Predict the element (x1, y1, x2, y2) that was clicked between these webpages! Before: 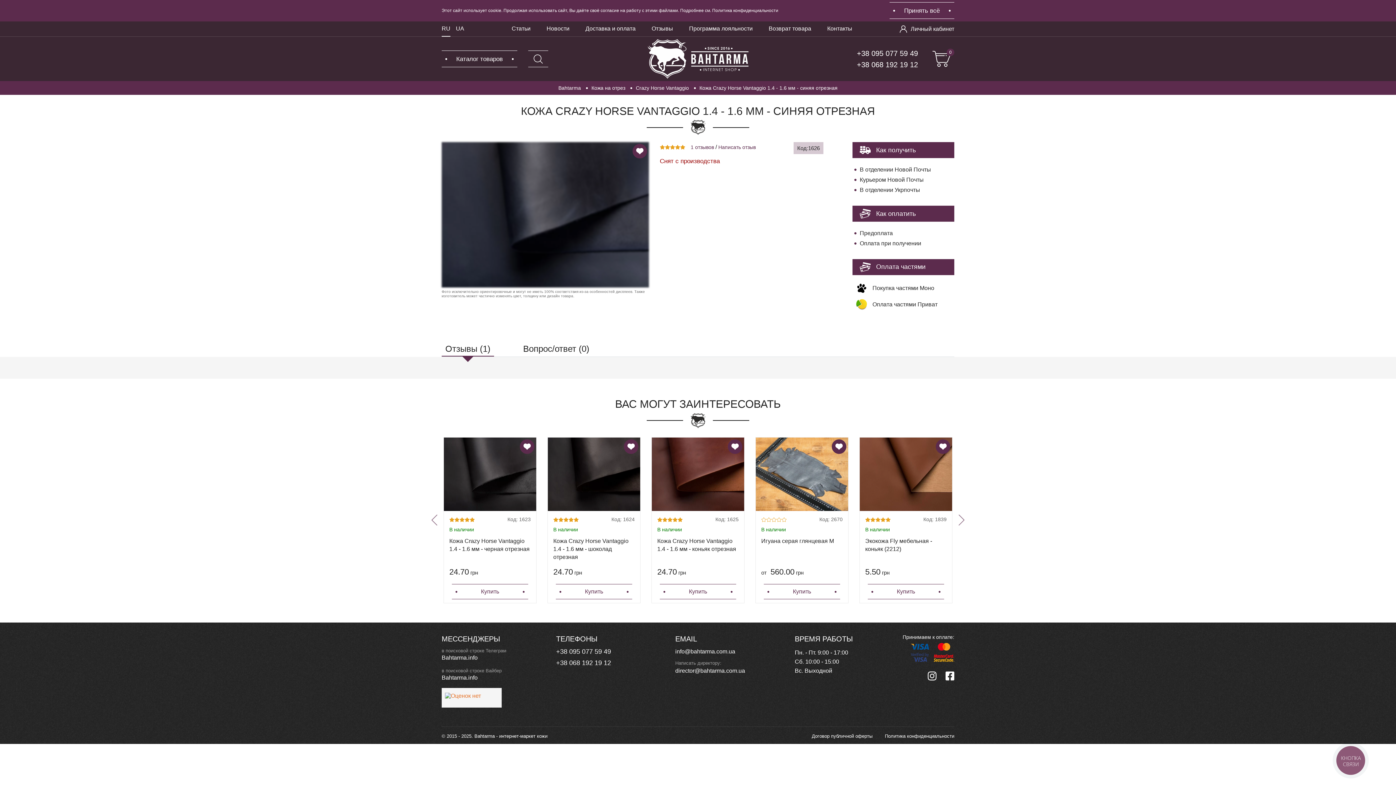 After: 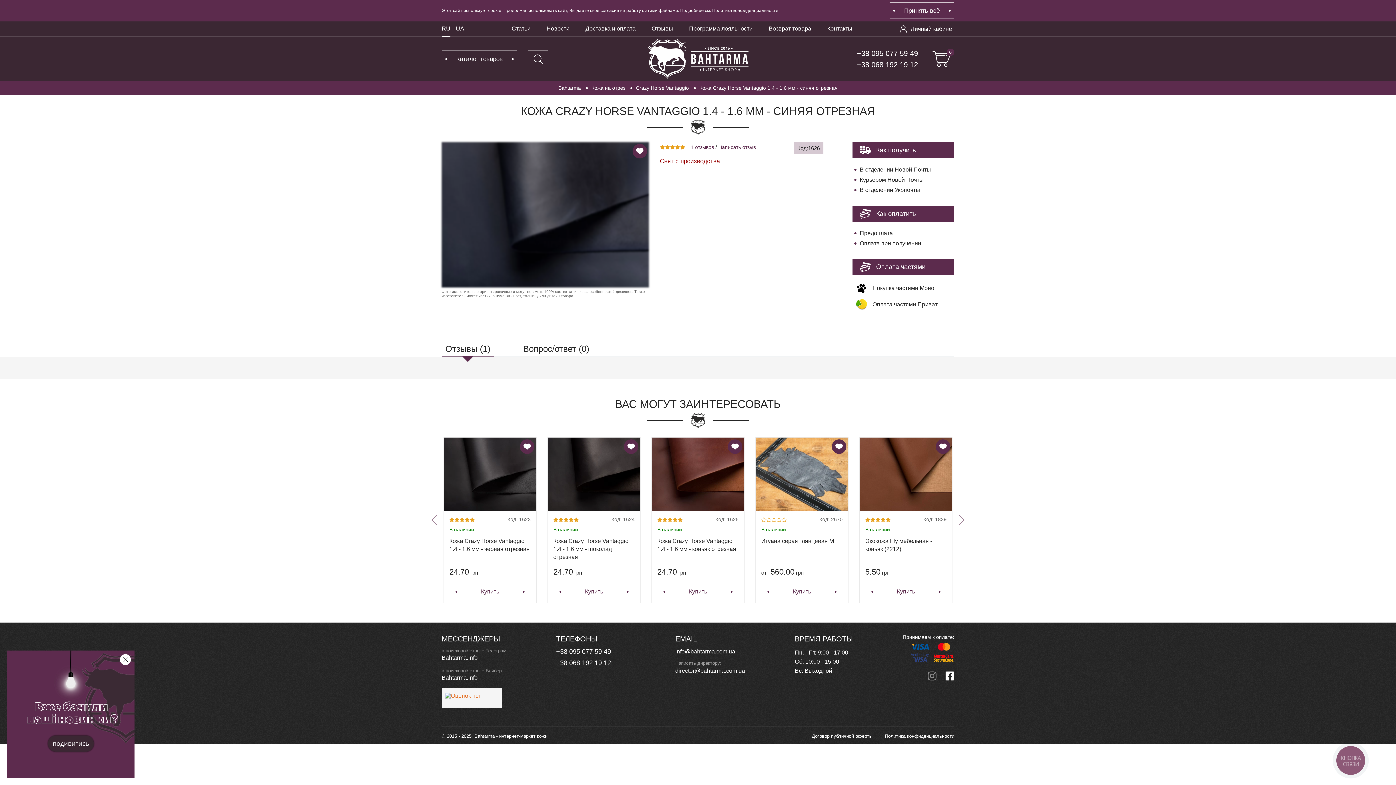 Action: bbox: (928, 671, 936, 681)